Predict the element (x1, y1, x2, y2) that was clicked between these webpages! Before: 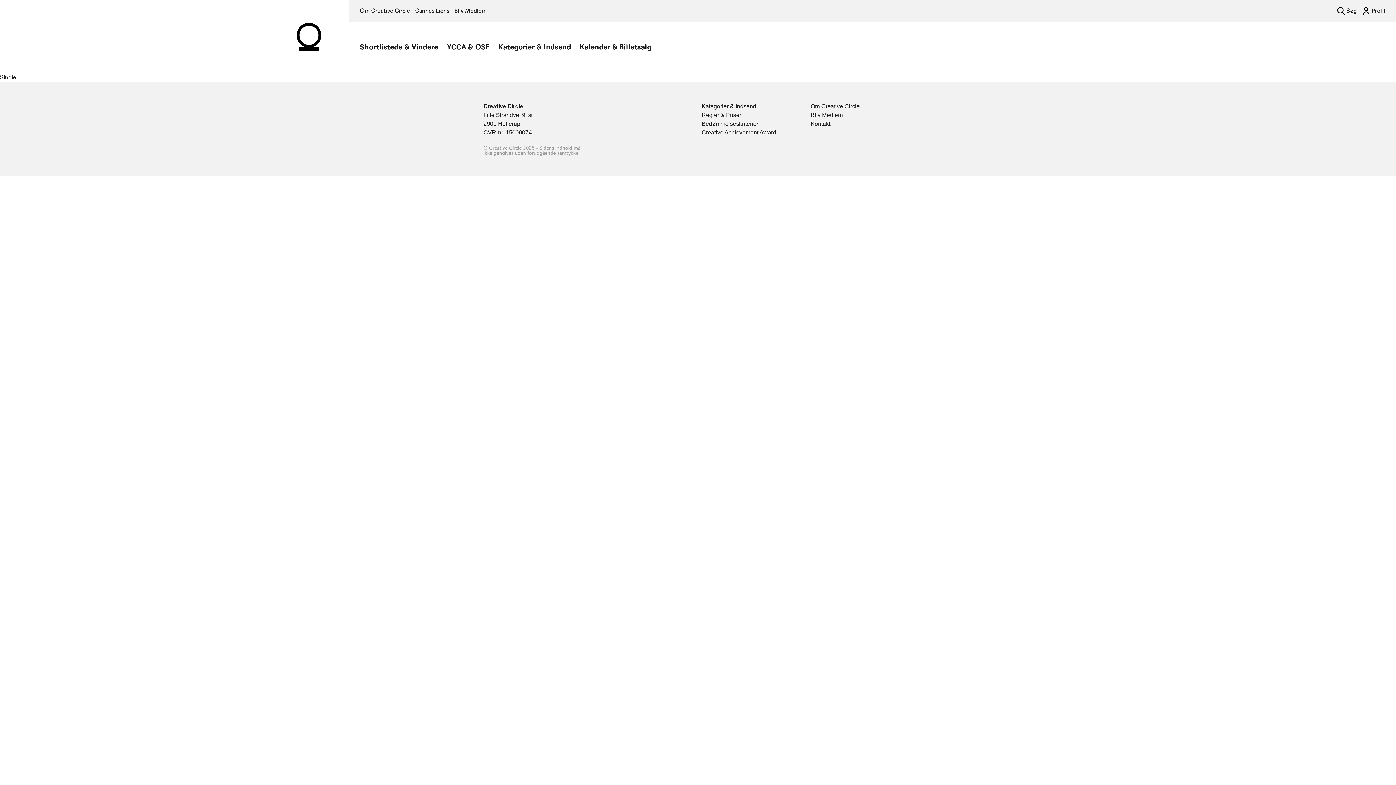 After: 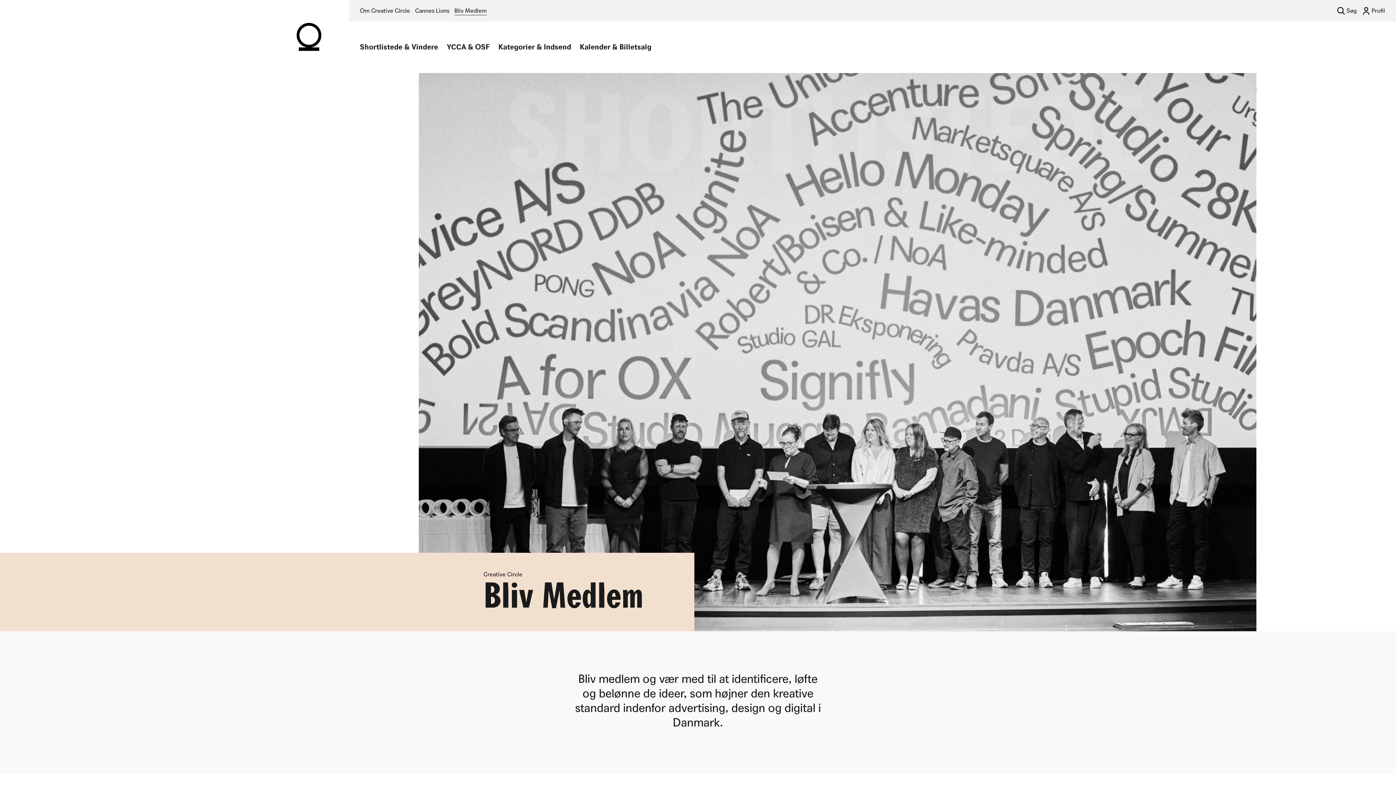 Action: bbox: (454, 6, 486, 15) label: Bliv Medlem